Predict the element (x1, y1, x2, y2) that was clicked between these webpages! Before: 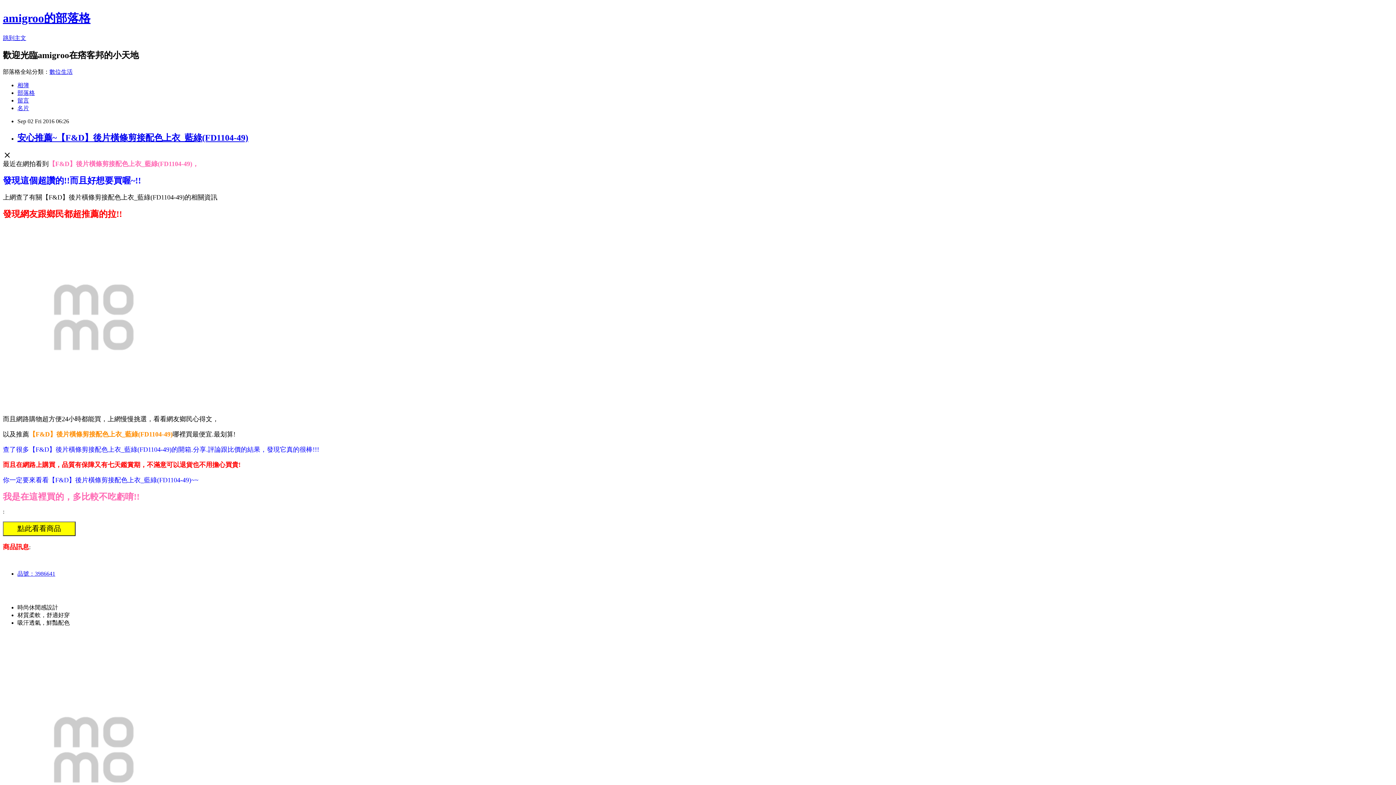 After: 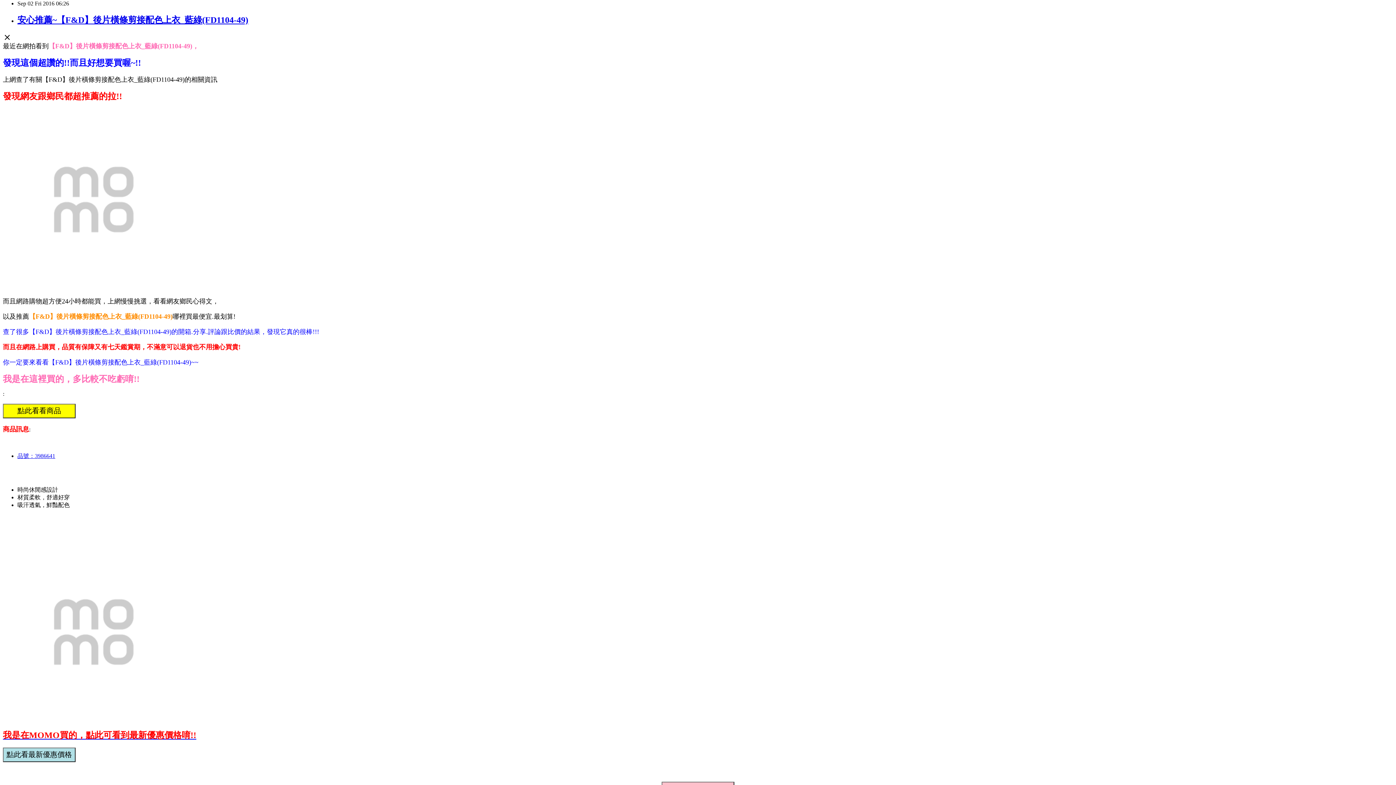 Action: bbox: (2, 34, 26, 41) label: 跳到主文